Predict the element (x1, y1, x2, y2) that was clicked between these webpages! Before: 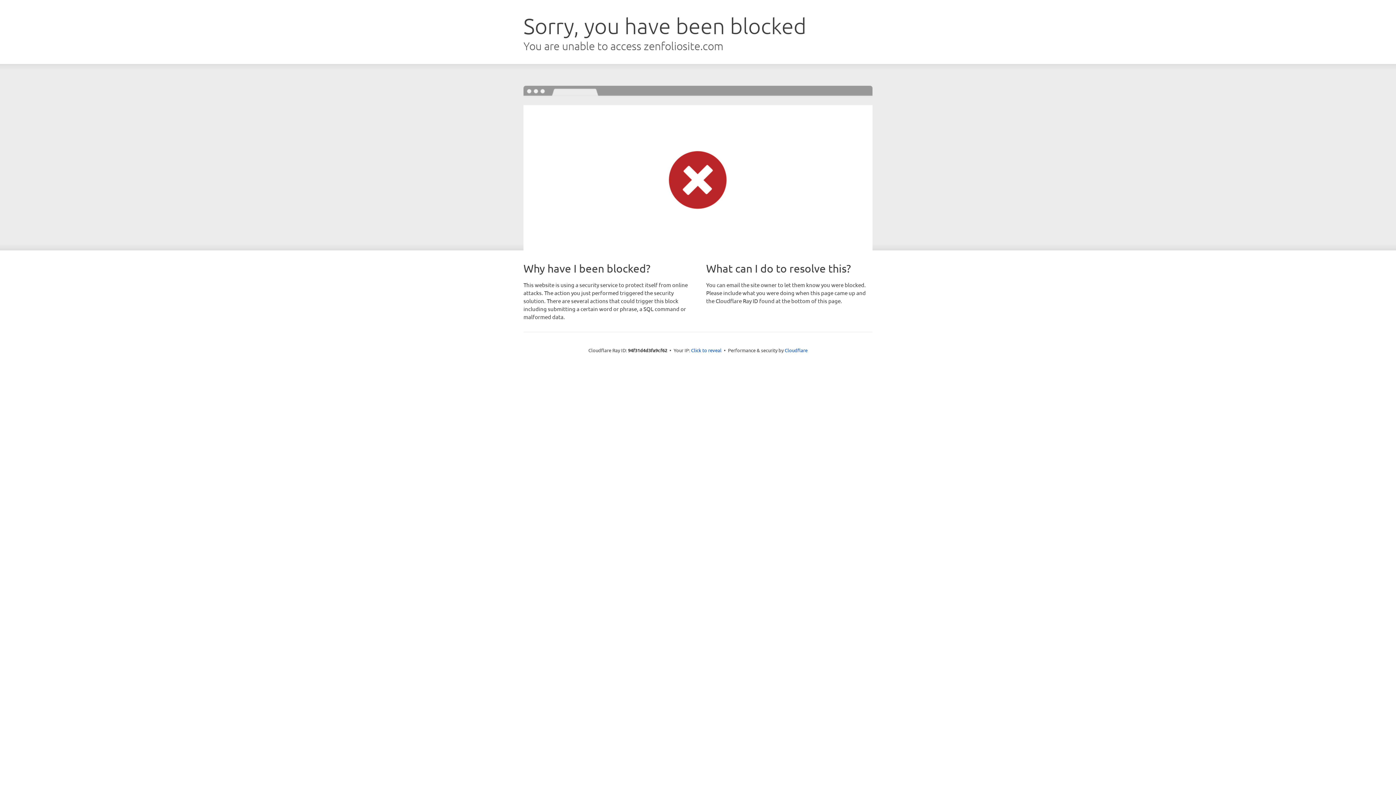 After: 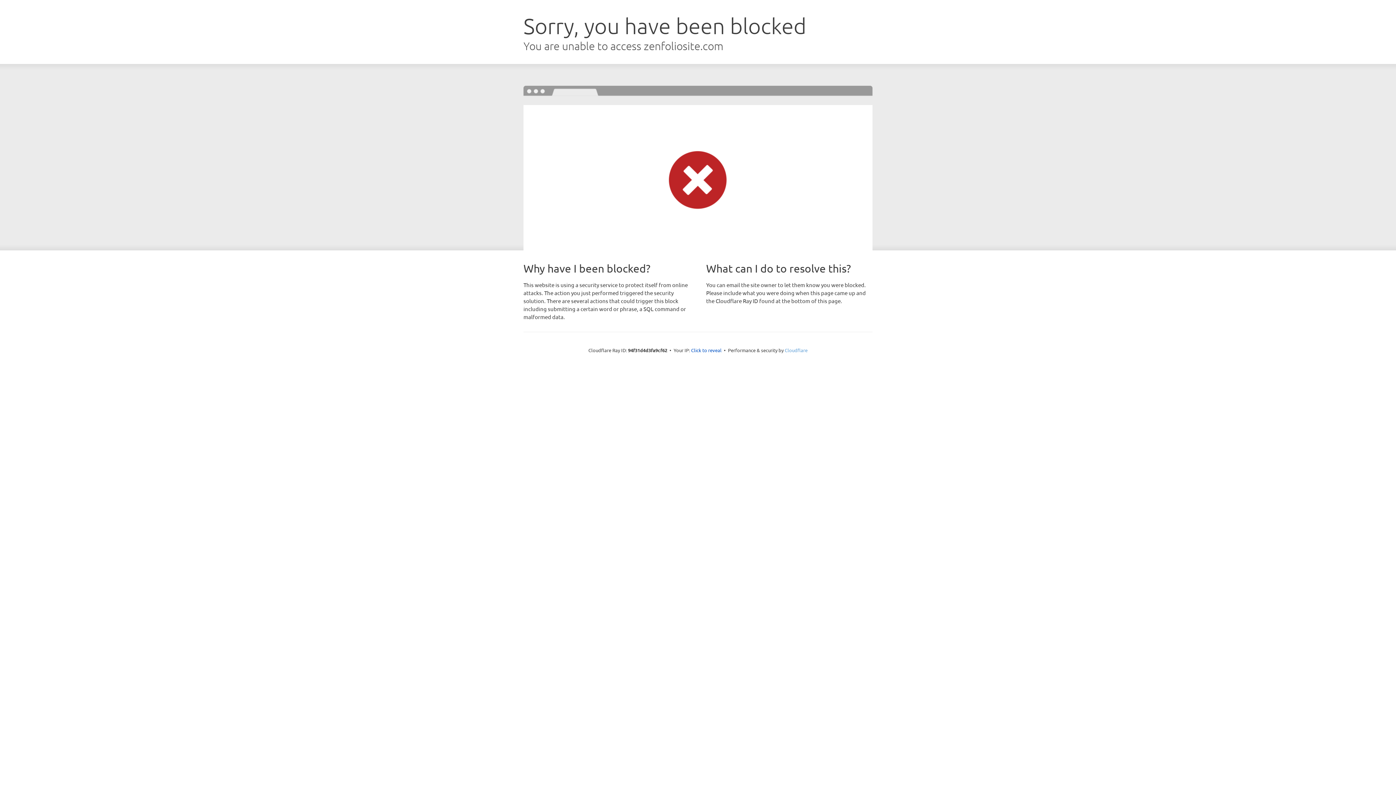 Action: label: Cloudflare bbox: (784, 347, 807, 353)